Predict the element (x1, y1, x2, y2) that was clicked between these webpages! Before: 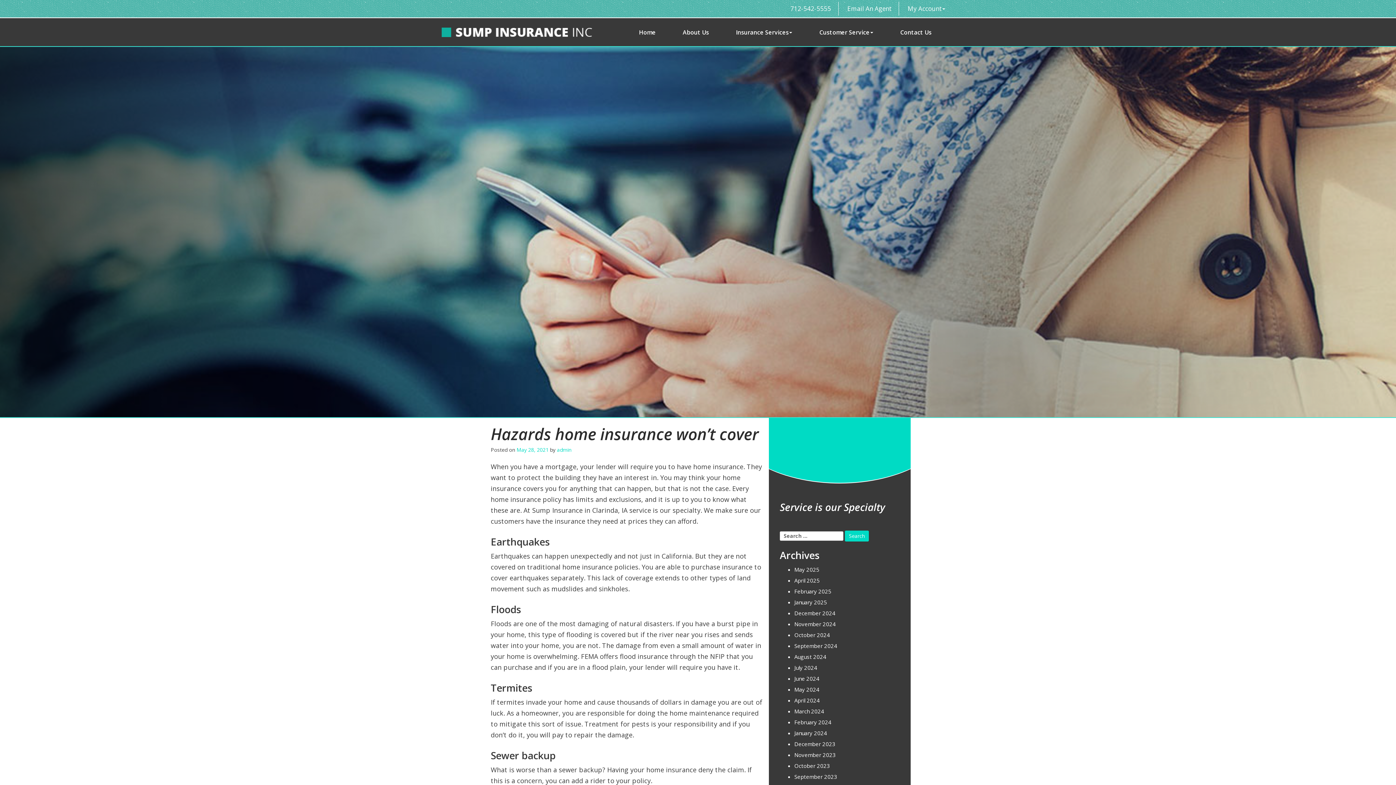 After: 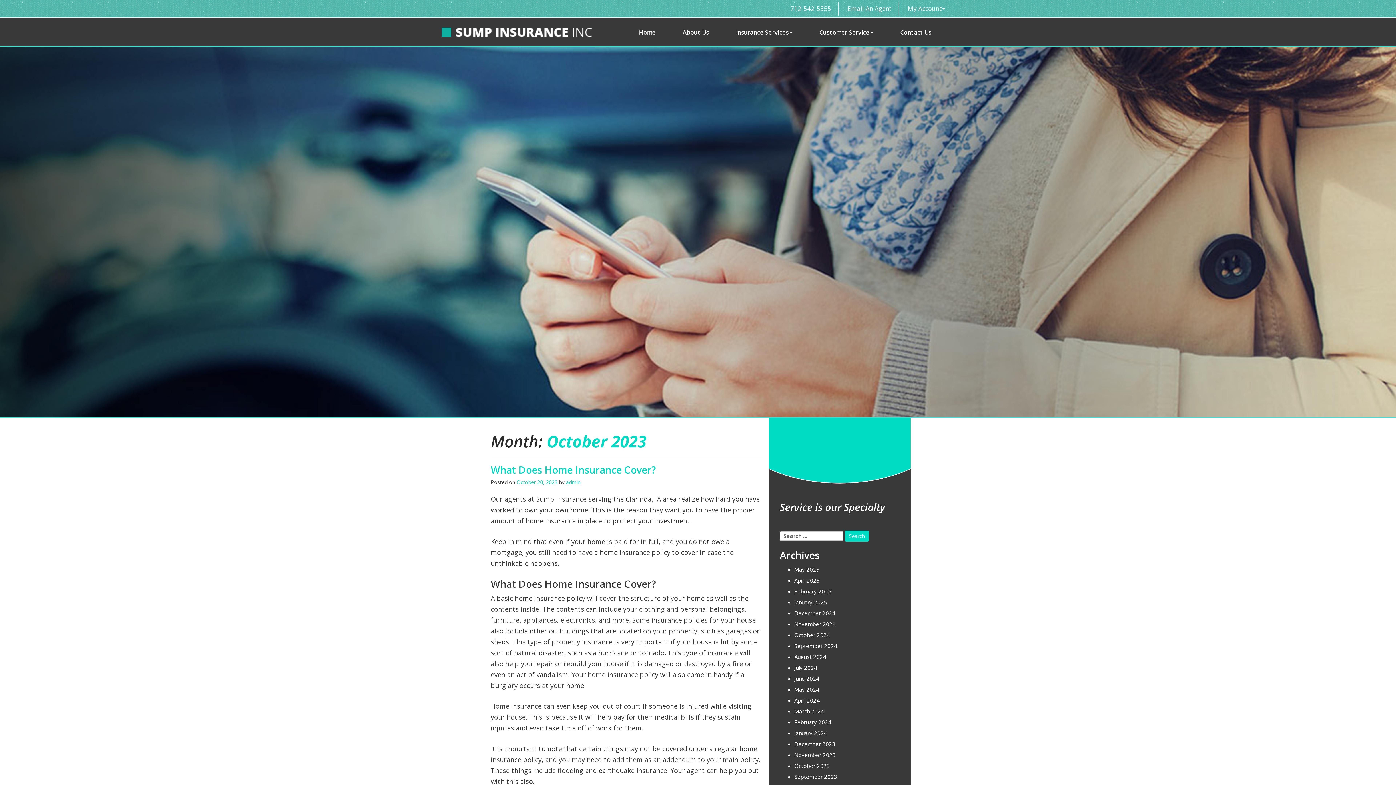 Action: bbox: (794, 760, 830, 771) label: October 2023